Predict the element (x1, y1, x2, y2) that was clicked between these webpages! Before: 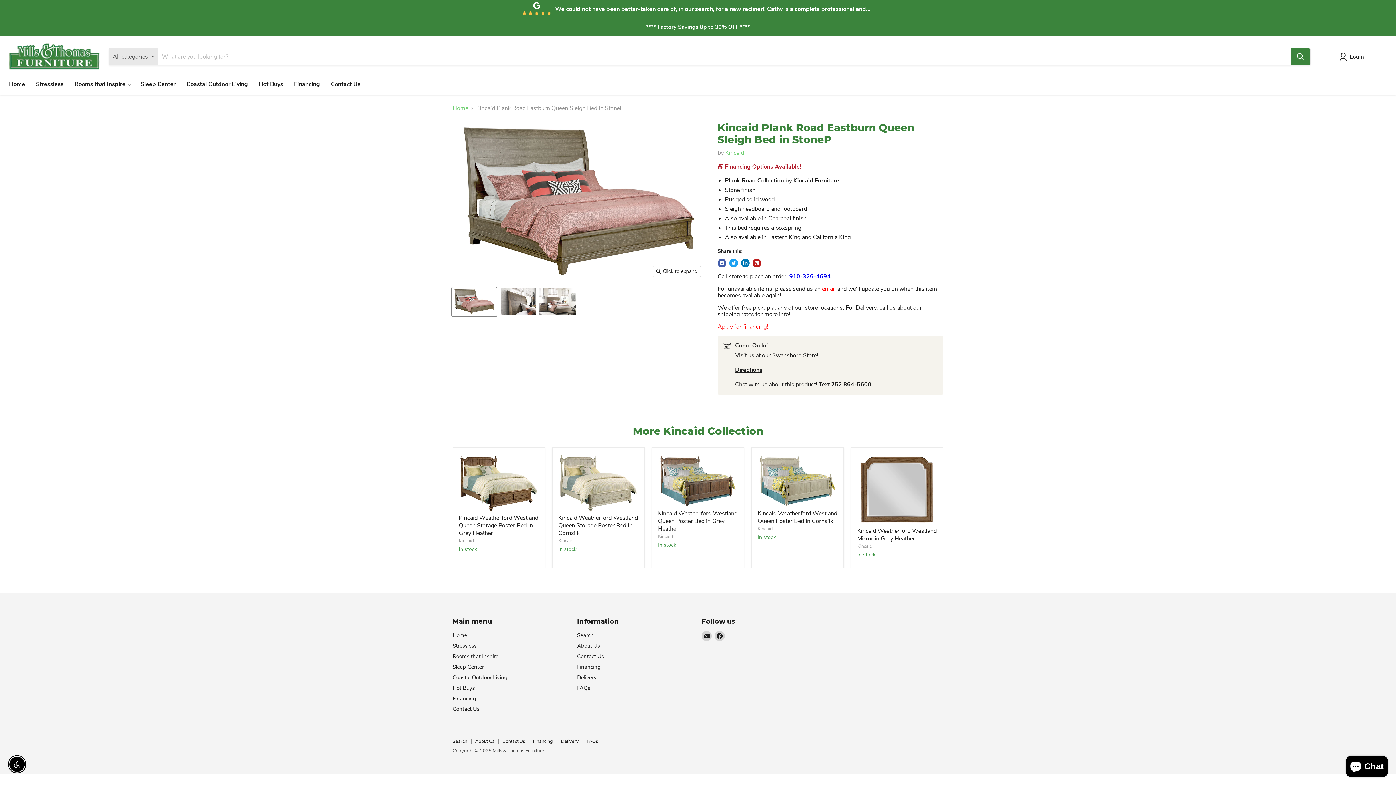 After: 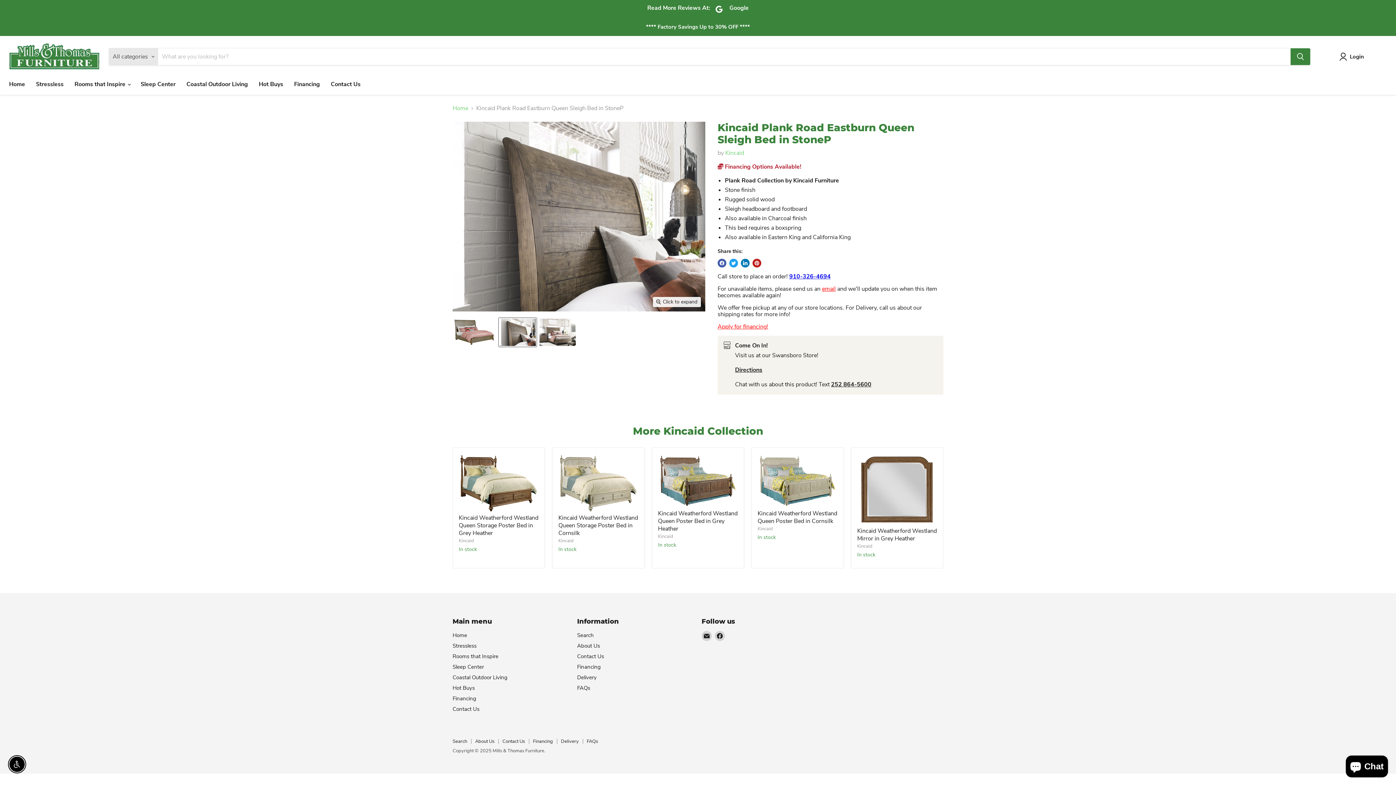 Action: label: Kincaid Plank Road Eastburn Queen Sleigh Bed in StoneP thumbnail bbox: (498, 287, 536, 316)